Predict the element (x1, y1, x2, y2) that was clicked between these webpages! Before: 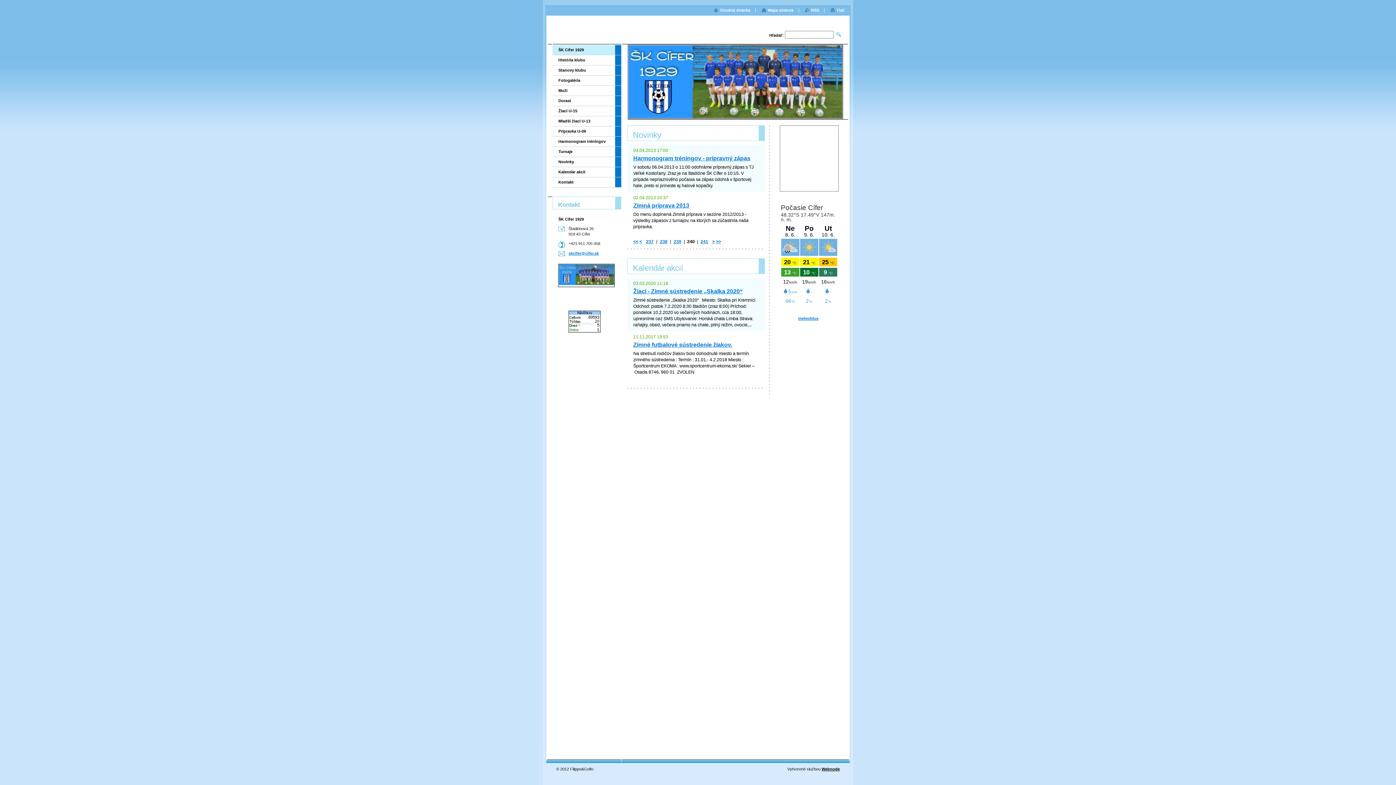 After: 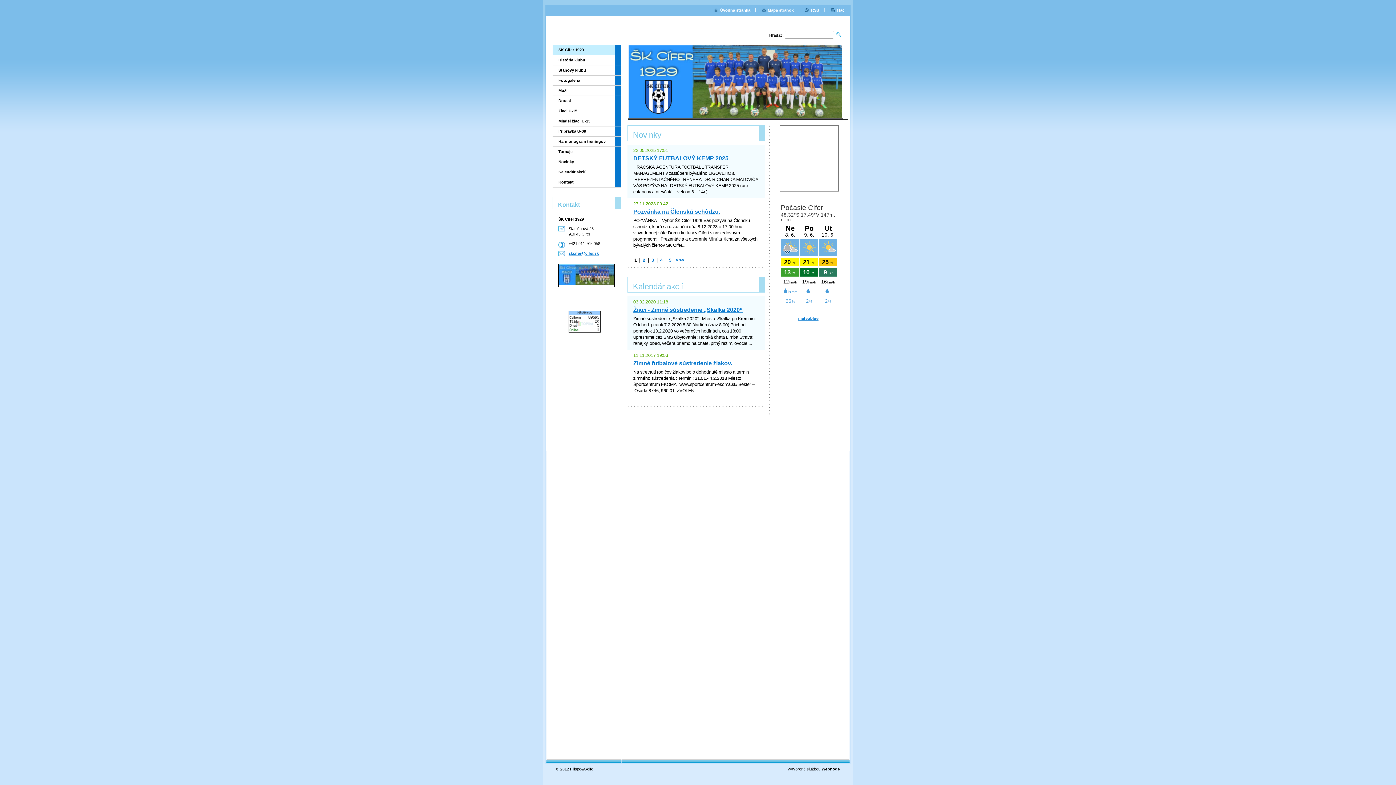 Action: bbox: (633, 239, 638, 244) label: <<